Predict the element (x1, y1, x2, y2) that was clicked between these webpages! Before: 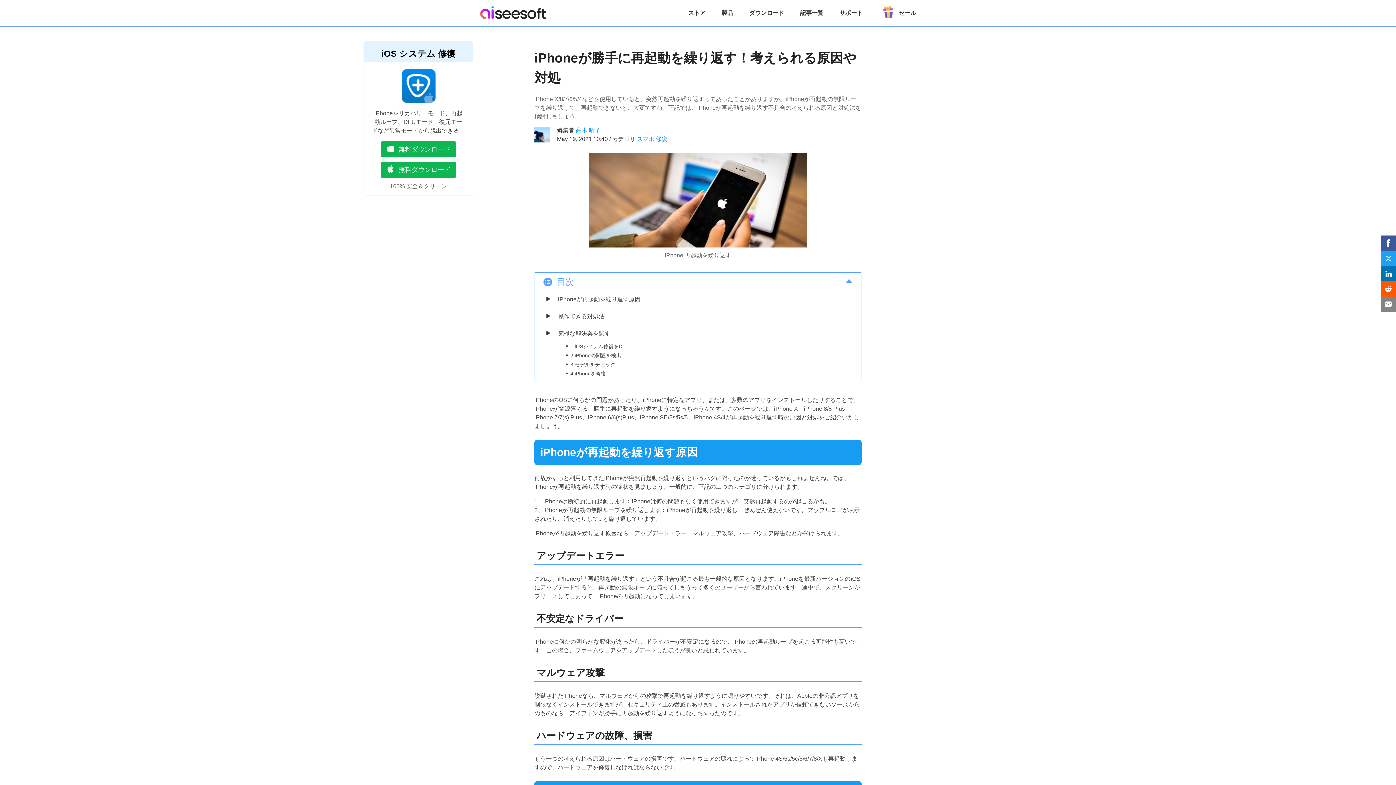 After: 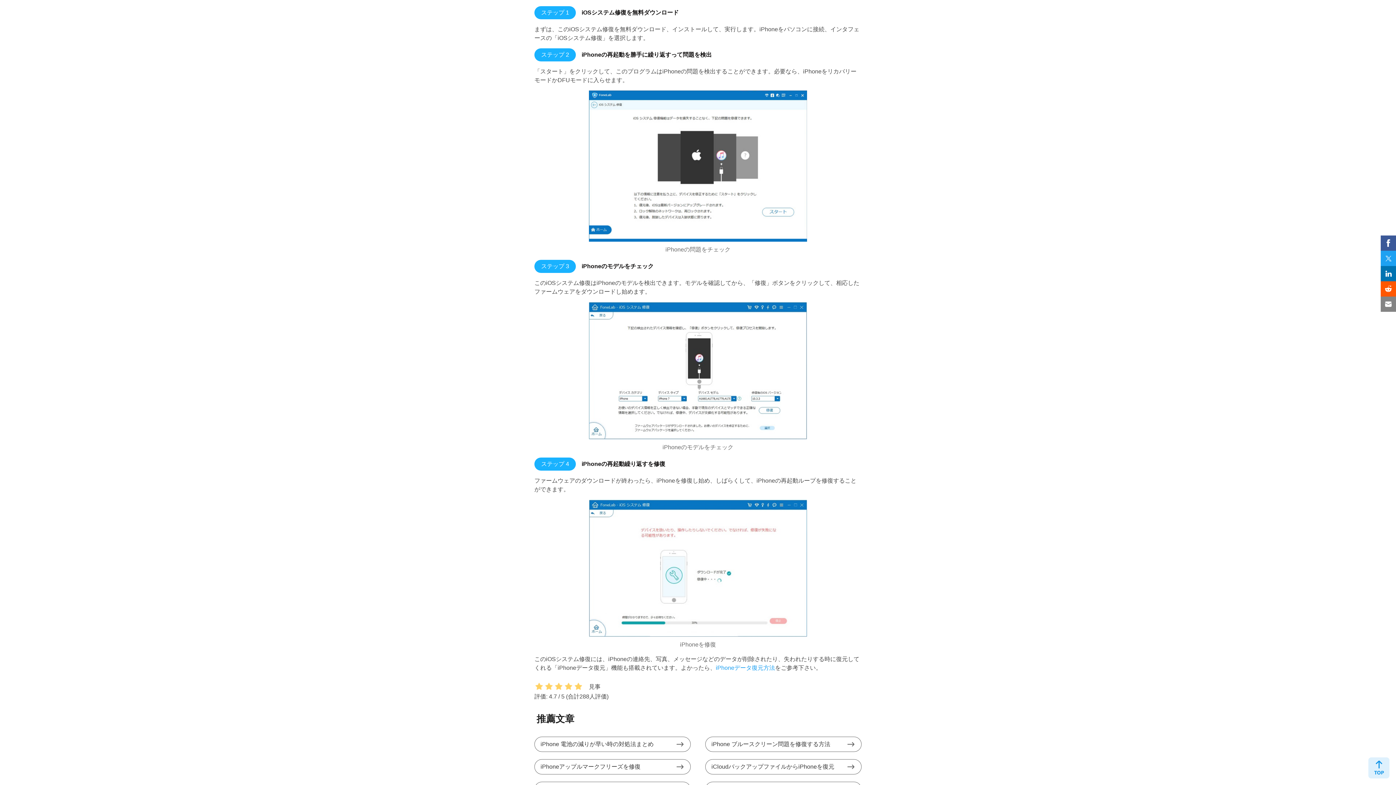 Action: label: 1.iOSシステム修復をDL bbox: (570, 343, 625, 349)